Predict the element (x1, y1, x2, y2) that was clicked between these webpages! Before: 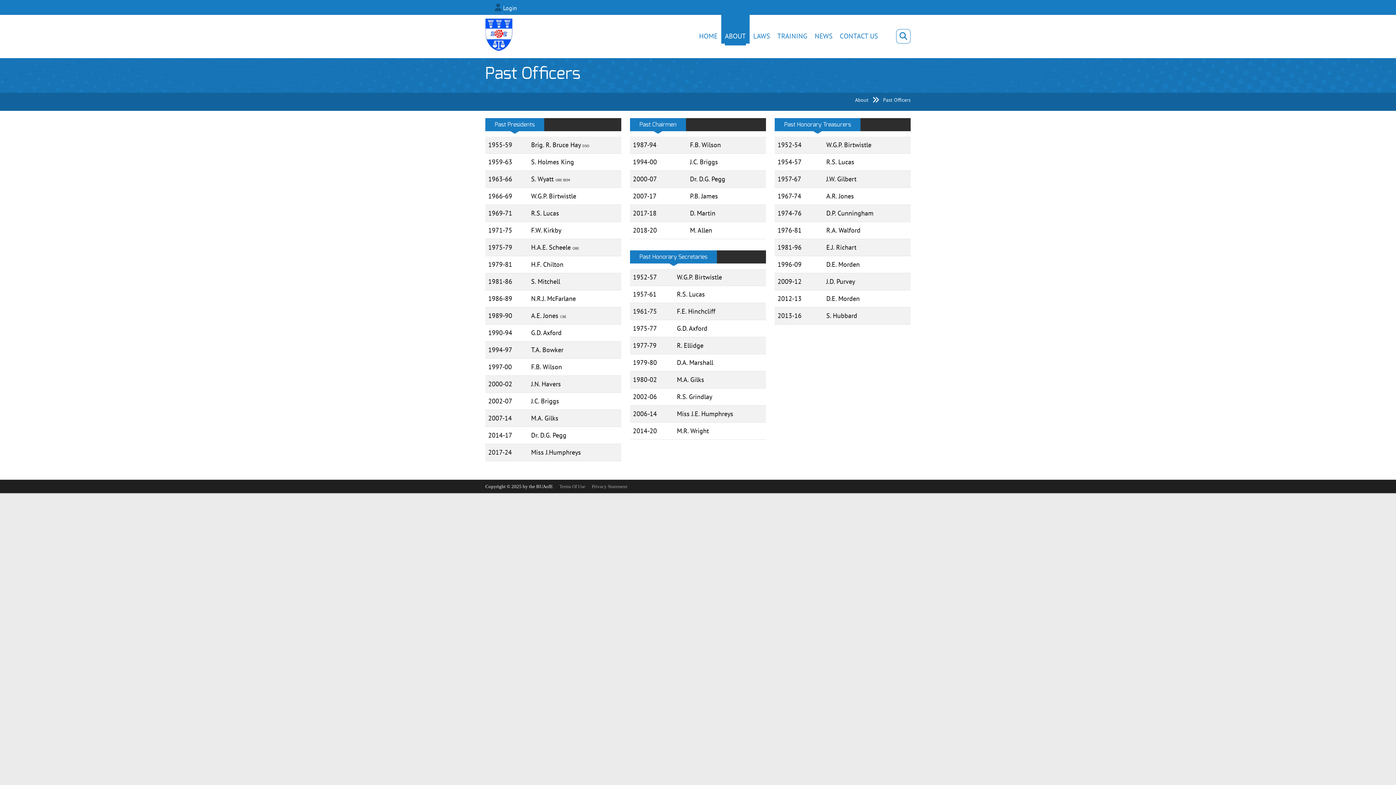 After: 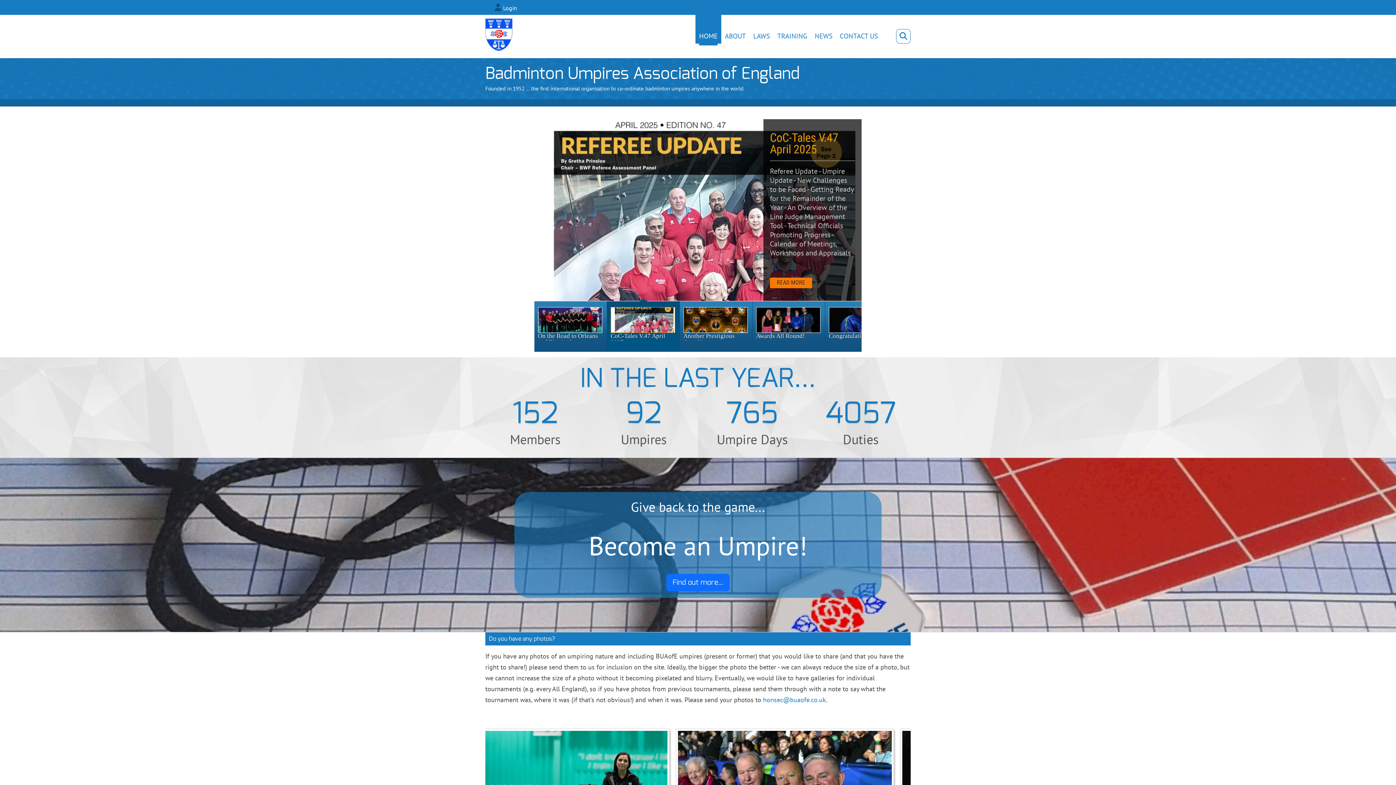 Action: label: HOME bbox: (699, 32, 717, 39)